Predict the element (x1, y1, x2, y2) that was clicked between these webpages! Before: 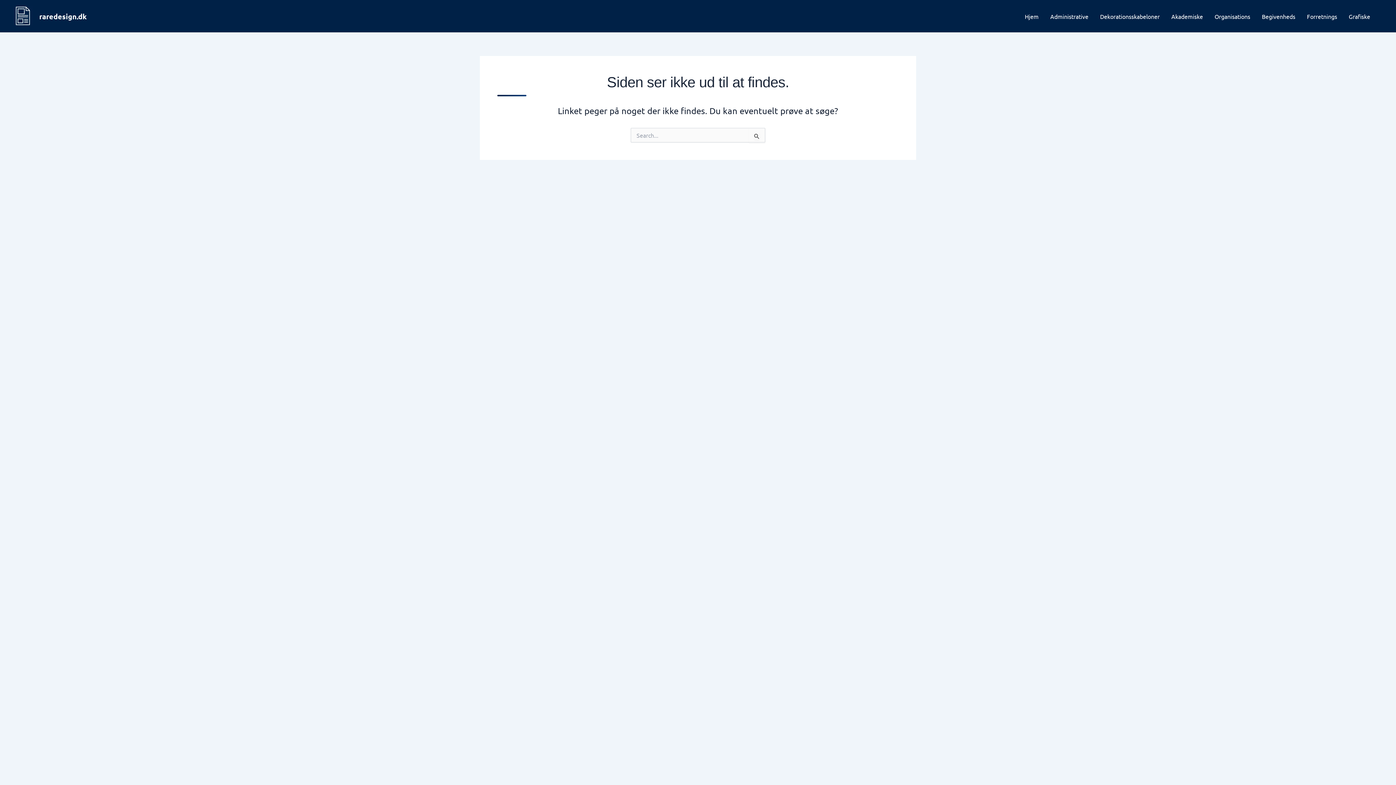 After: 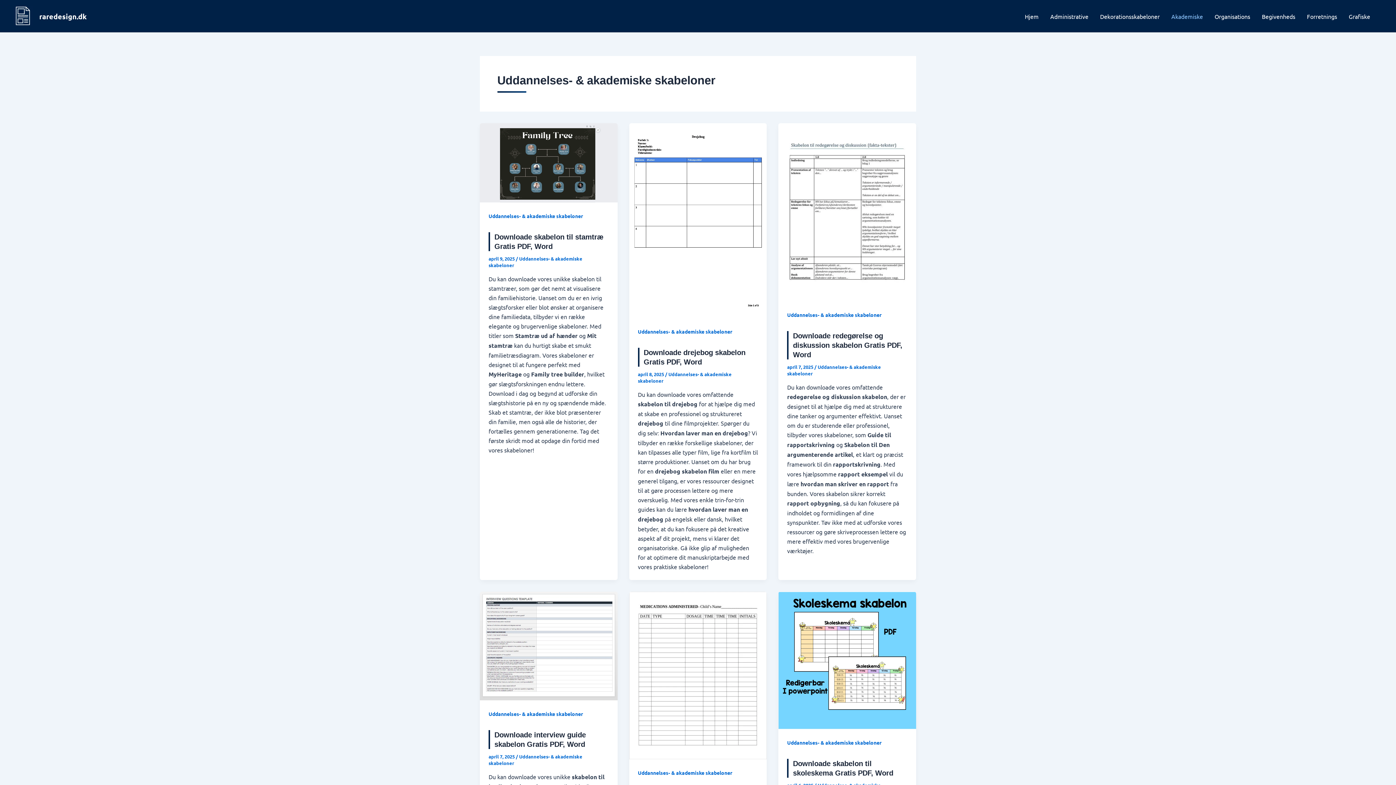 Action: label: Akademiske bbox: (1165, 1, 1209, 30)